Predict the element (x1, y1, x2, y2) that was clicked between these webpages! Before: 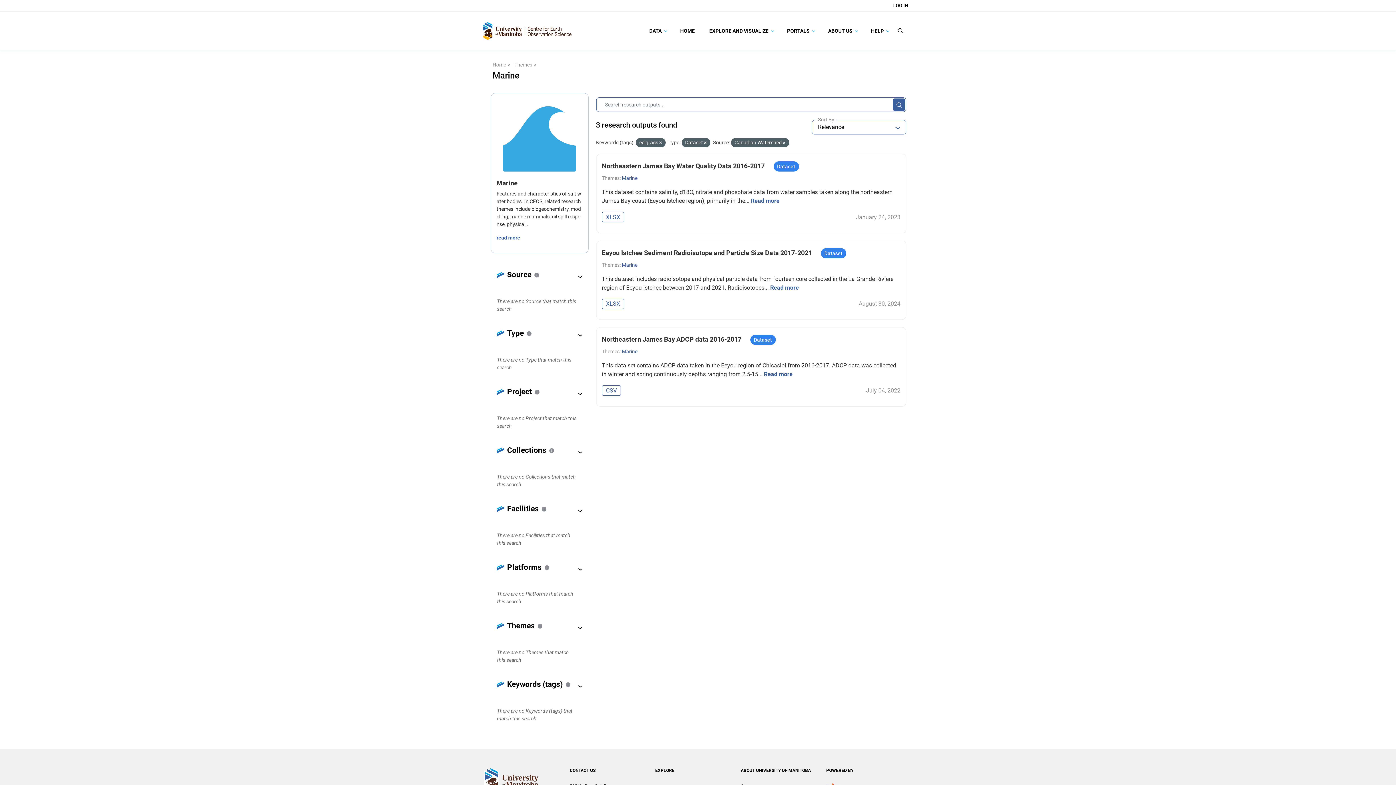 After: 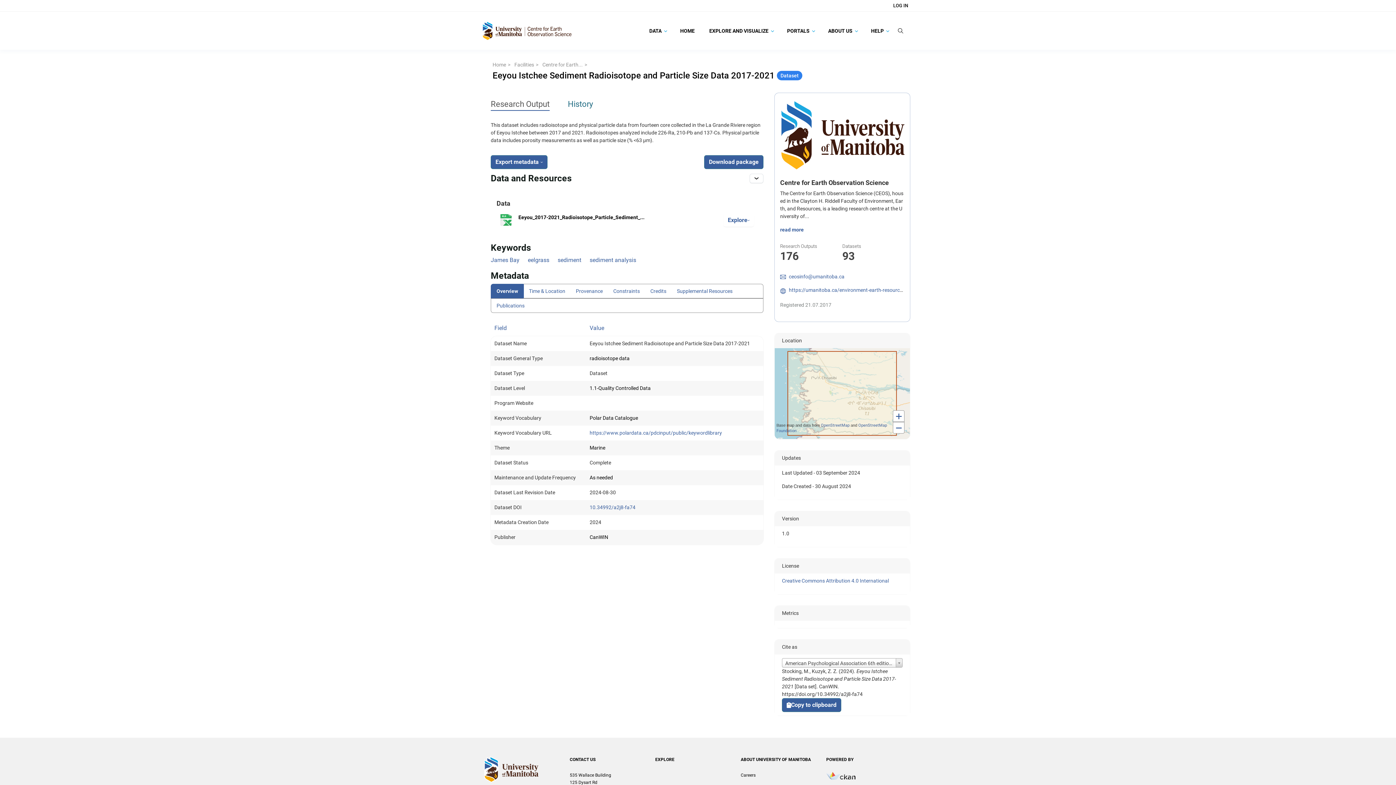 Action: label: XLSX bbox: (602, 298, 624, 309)